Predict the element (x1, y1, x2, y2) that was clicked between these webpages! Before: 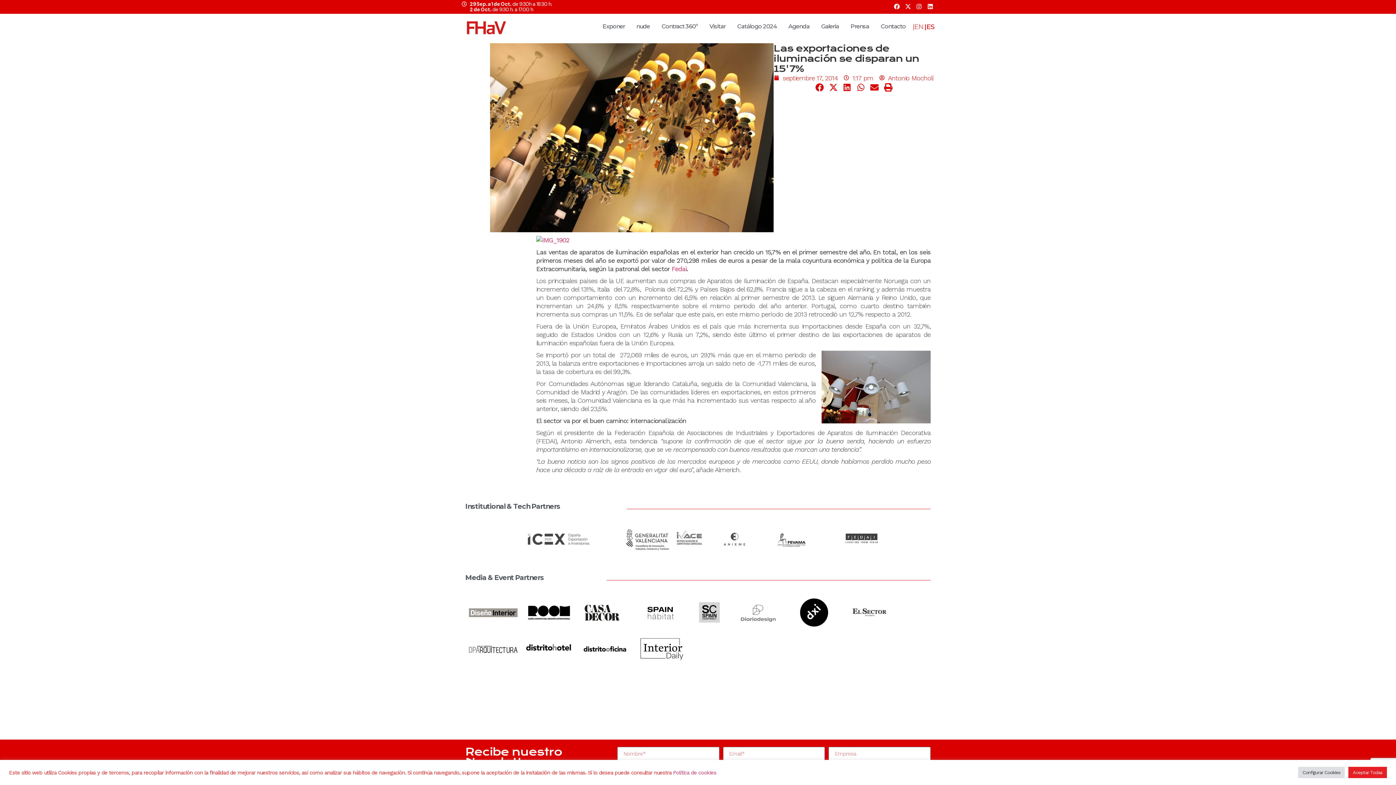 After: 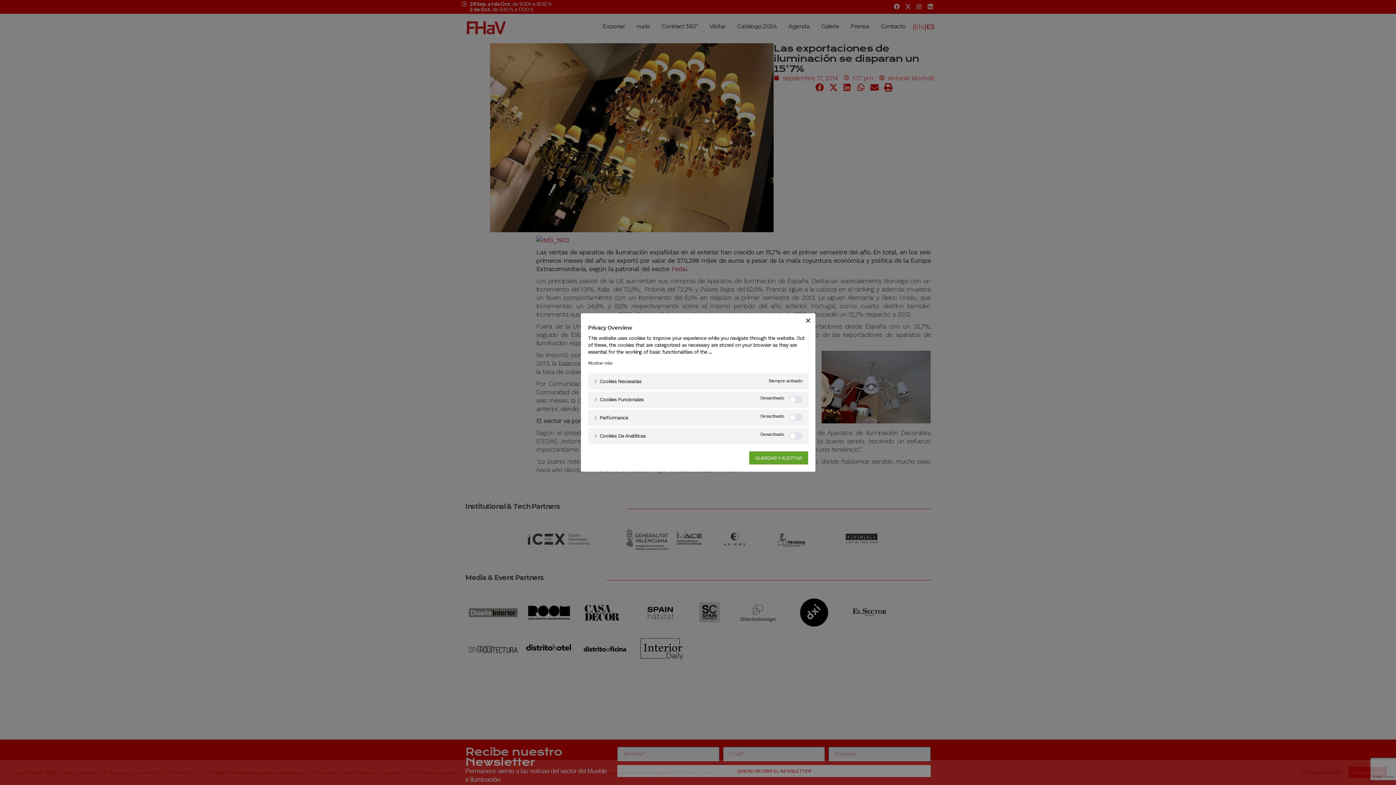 Action: label: Configurar Cookies bbox: (1298, 767, 1345, 778)